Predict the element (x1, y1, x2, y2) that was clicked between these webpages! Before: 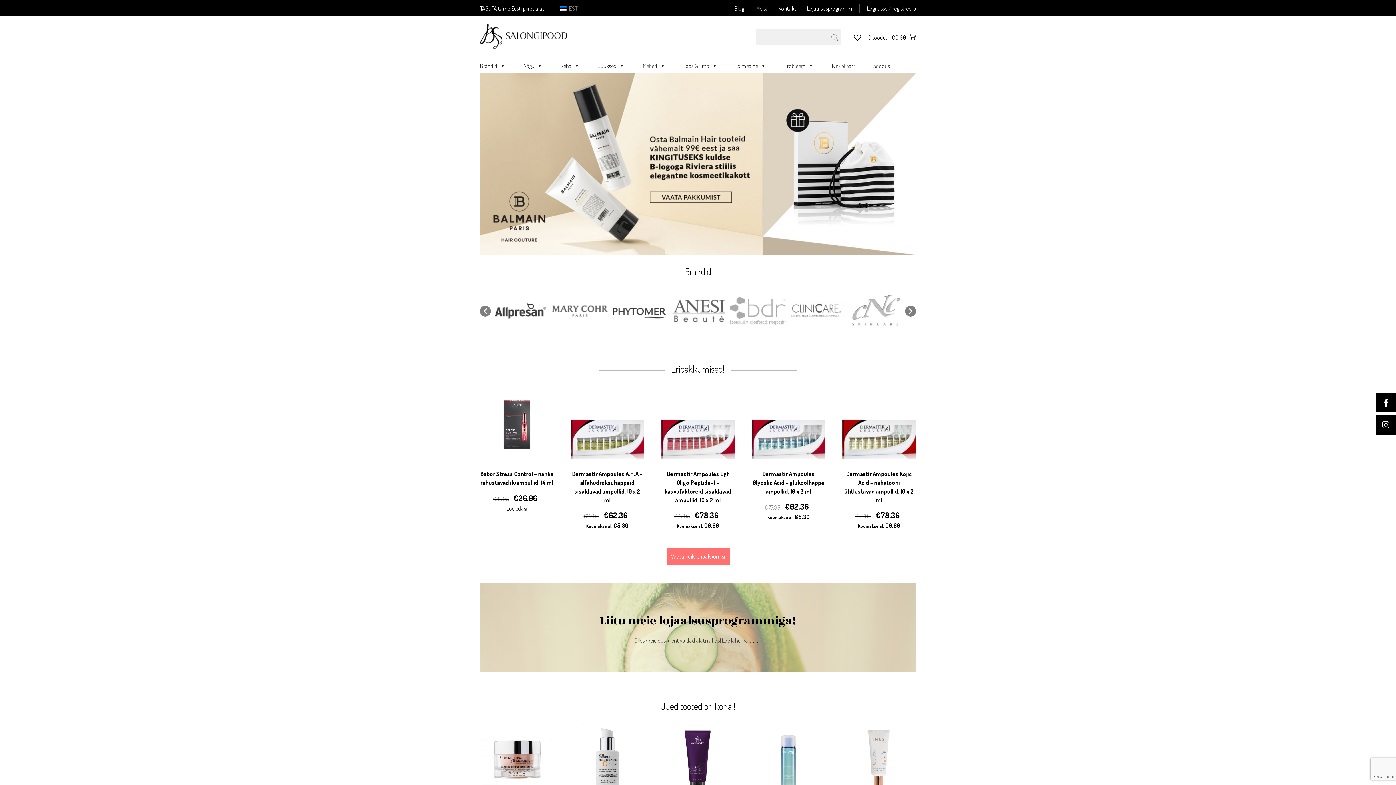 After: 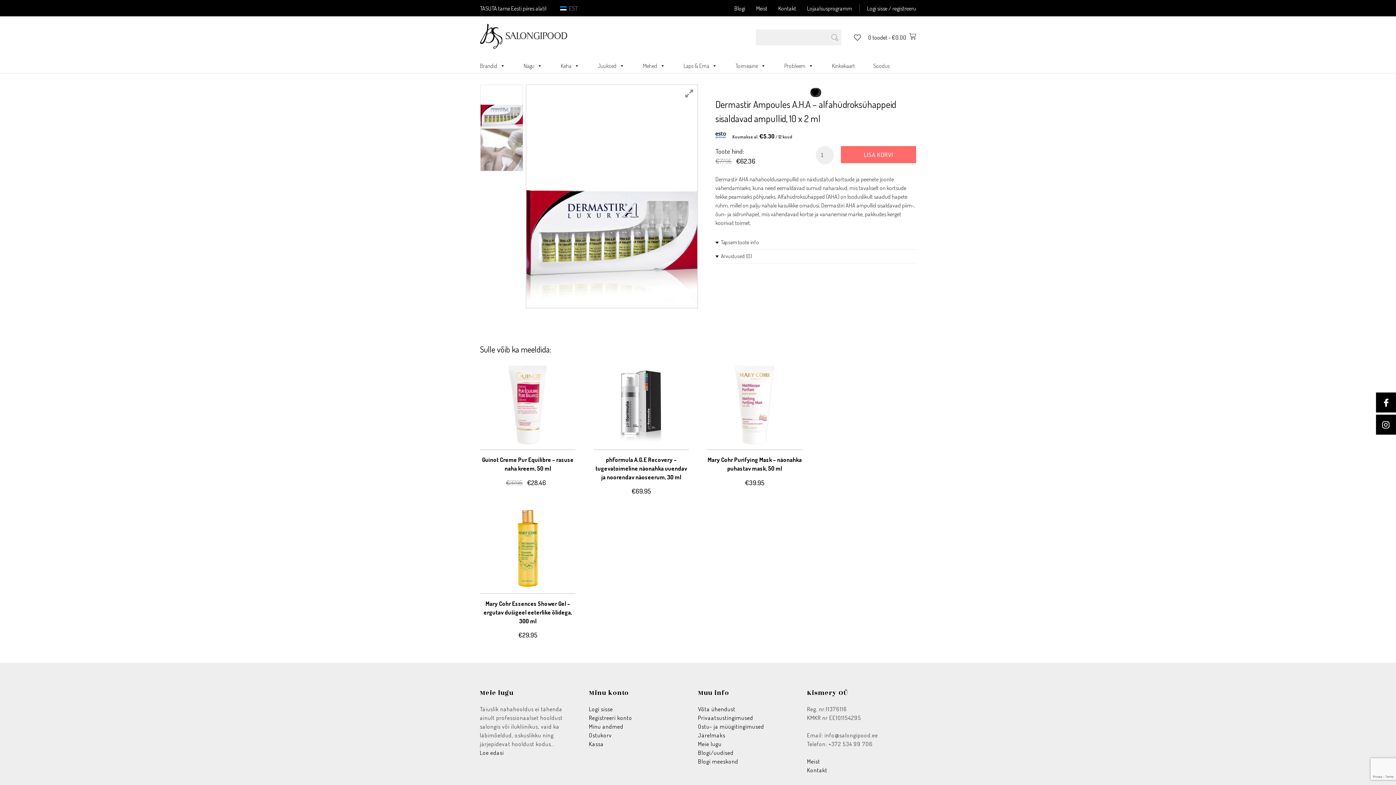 Action: label: Dermastir Ampoules A.H.A – alfahüdroksühappeid sisaldavad ampullid, 10 x 2 ml
€77.95 
Algne hind oli: €77.95.
€62.36
Current price is: €62.36.
Kuumakse al. €5.30 bbox: (570, 385, 644, 530)